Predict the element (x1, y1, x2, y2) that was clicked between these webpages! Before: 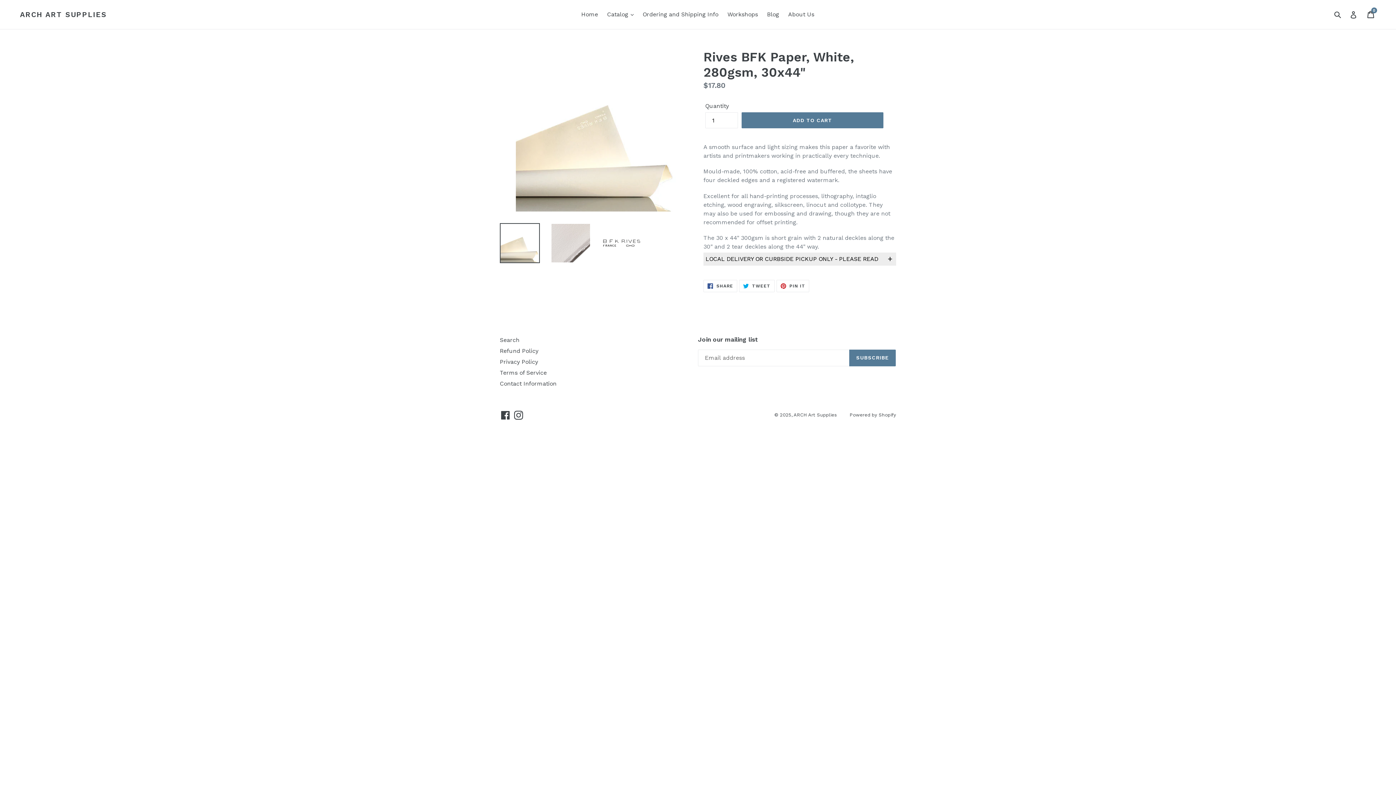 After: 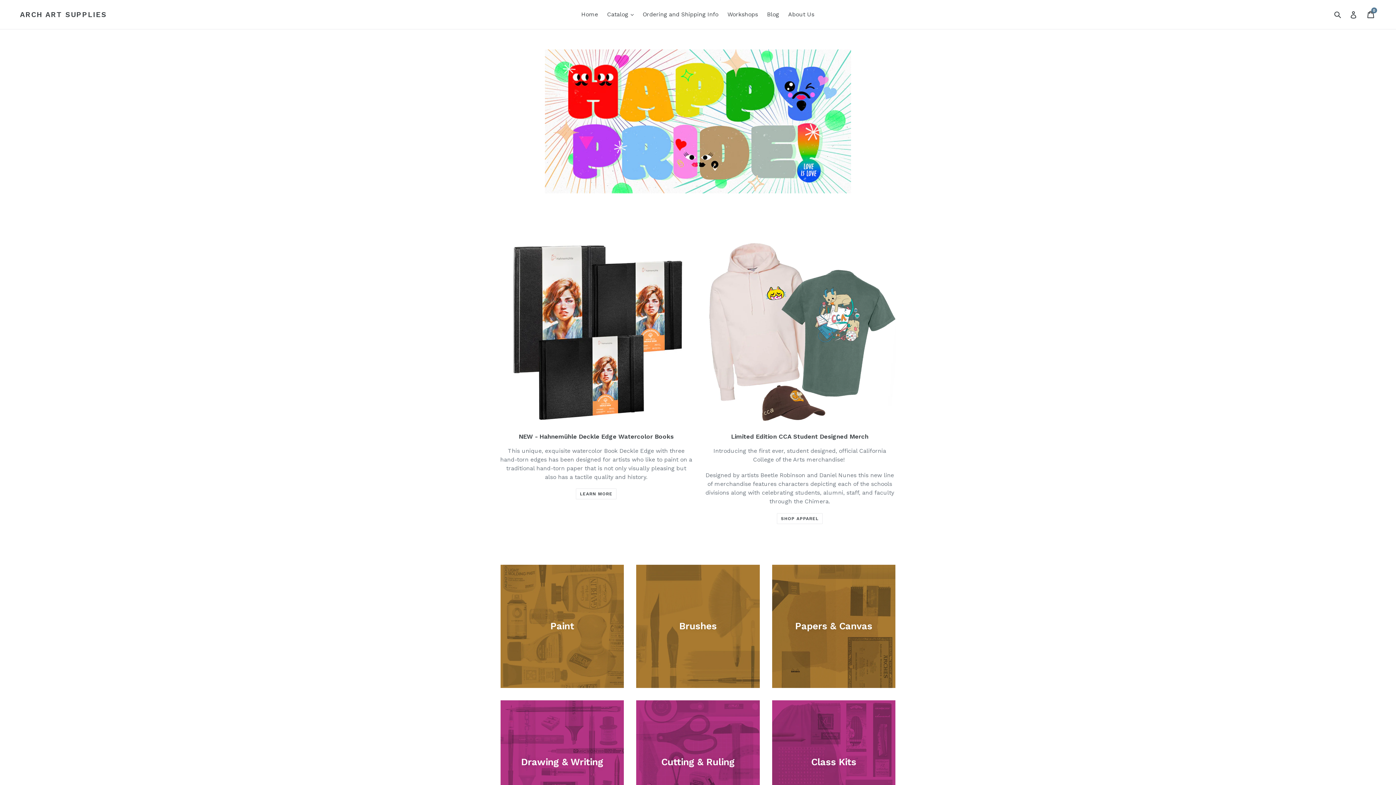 Action: label: ARCH ART SUPPLIES bbox: (20, 10, 106, 18)